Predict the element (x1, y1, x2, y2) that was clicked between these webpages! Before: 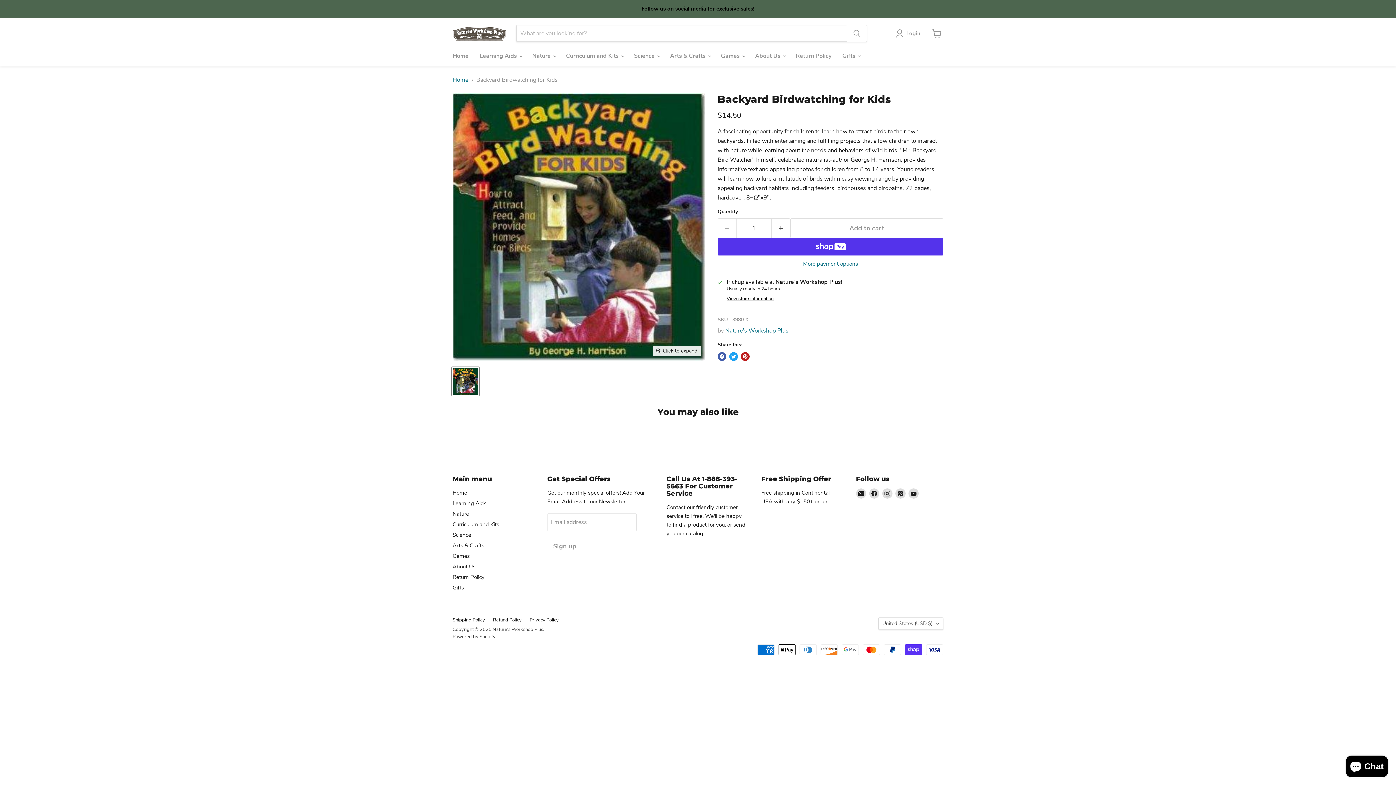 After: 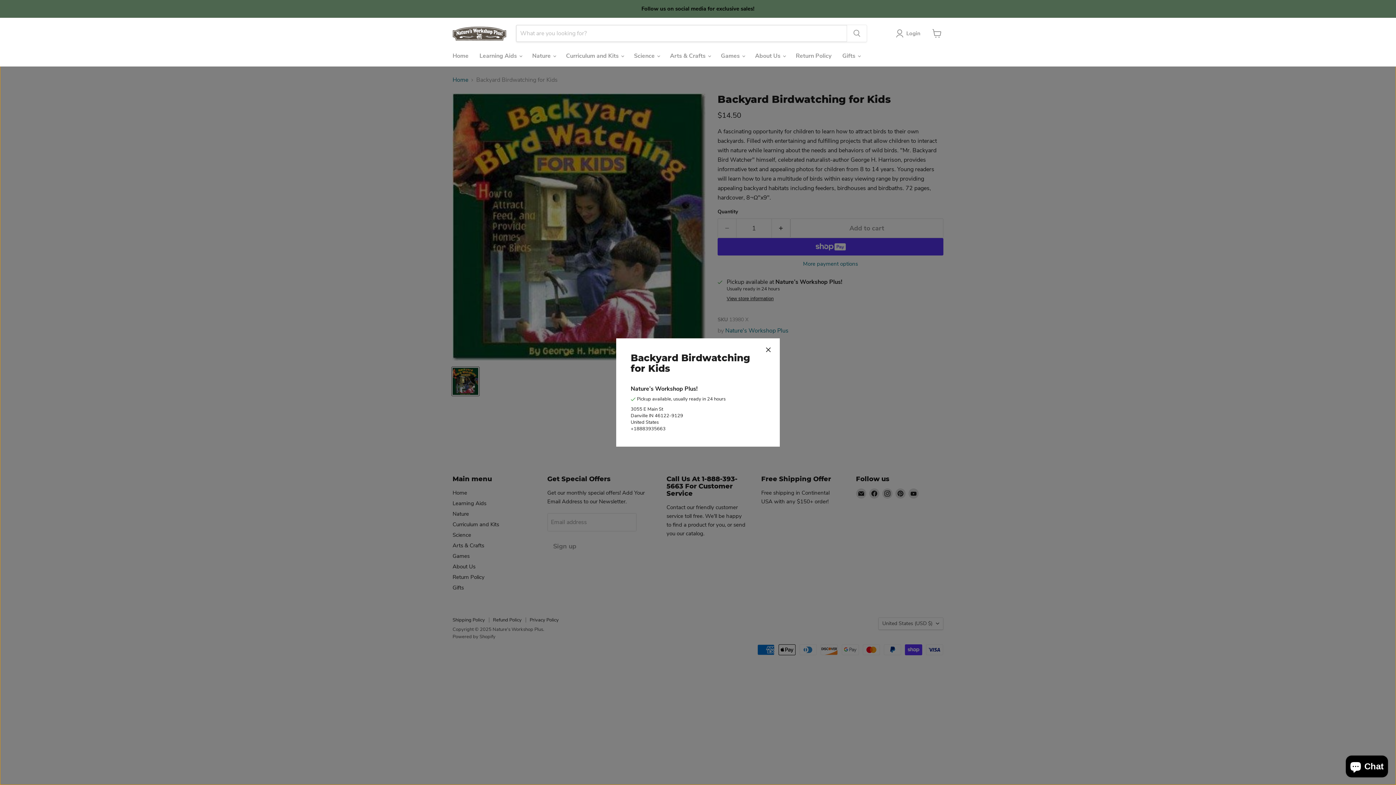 Action: label: View store information bbox: (726, 296, 773, 301)